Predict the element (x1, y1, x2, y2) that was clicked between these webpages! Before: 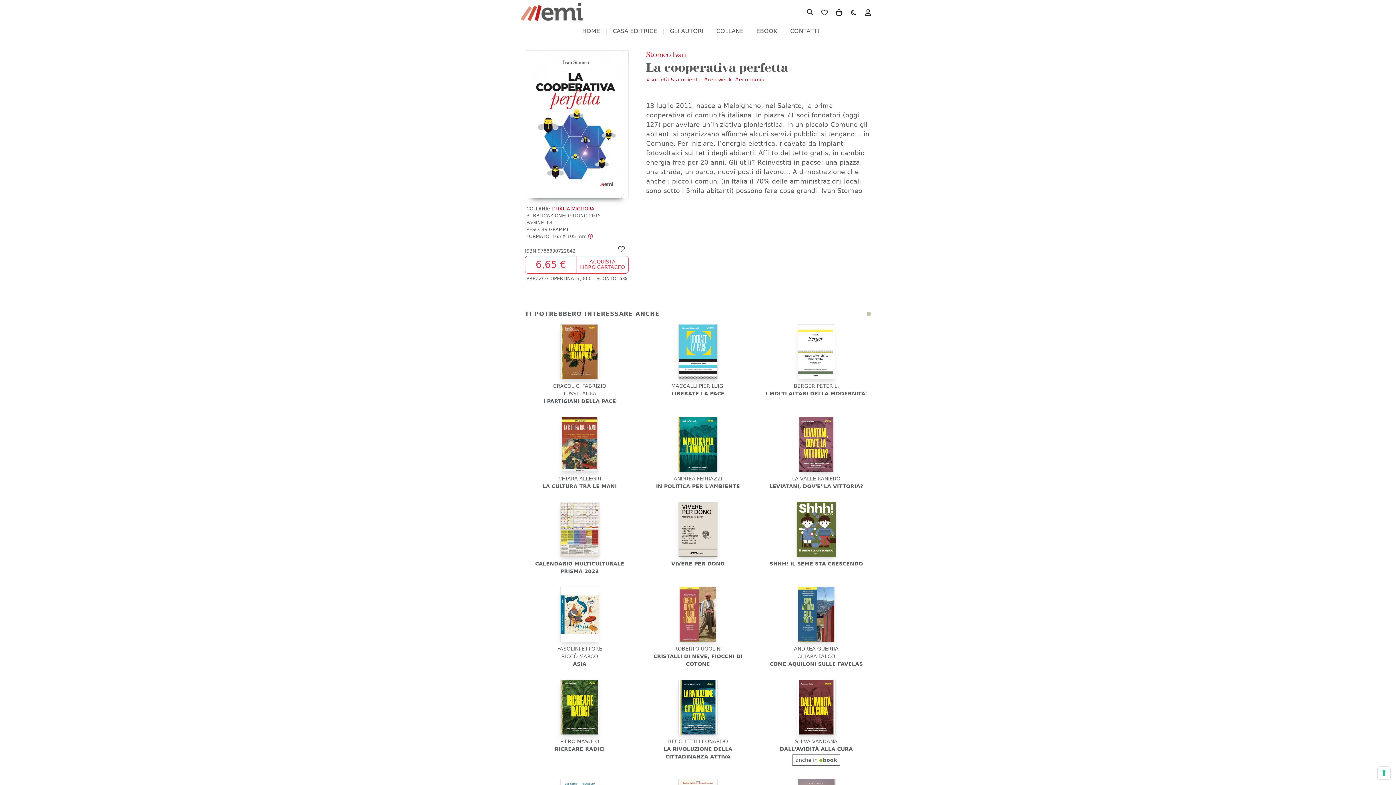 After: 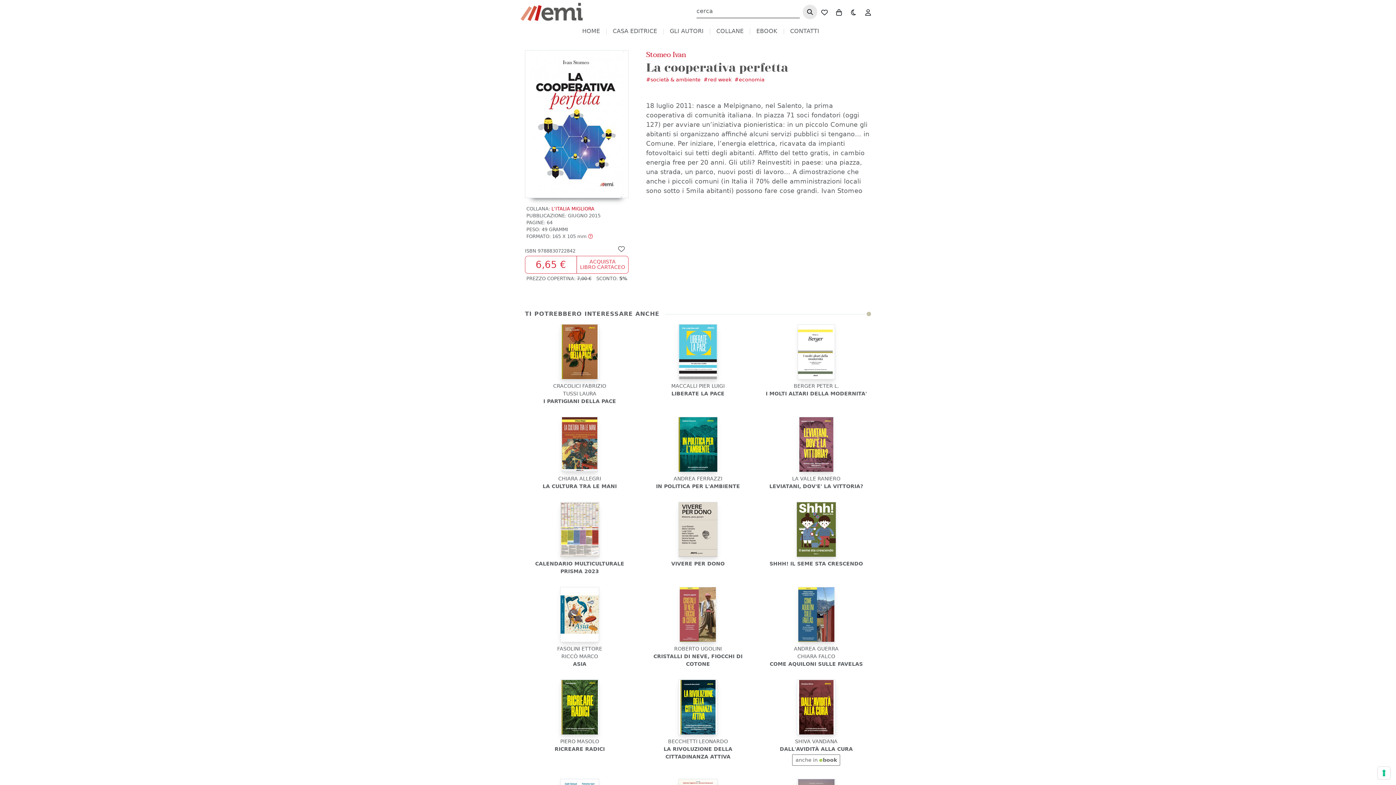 Action: bbox: (802, 4, 817, 19)